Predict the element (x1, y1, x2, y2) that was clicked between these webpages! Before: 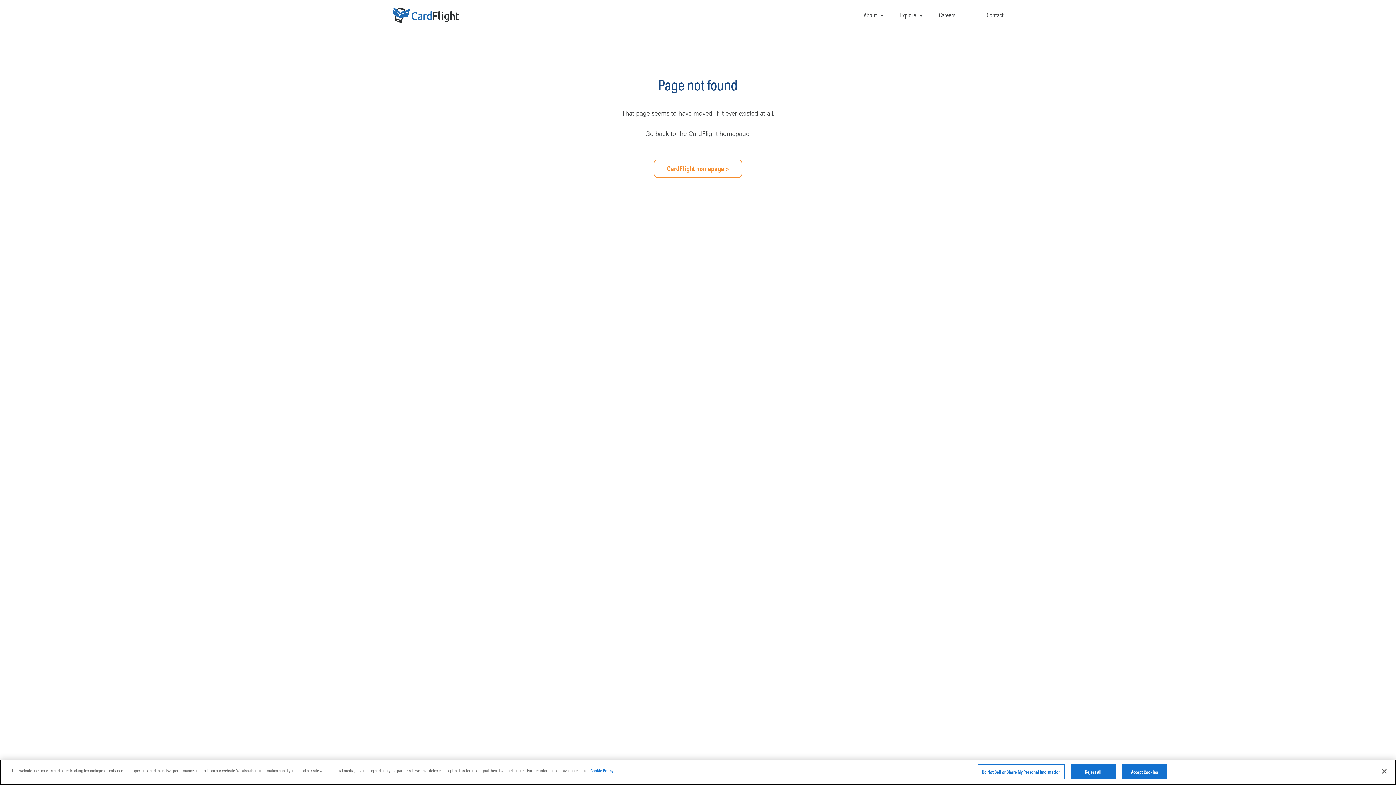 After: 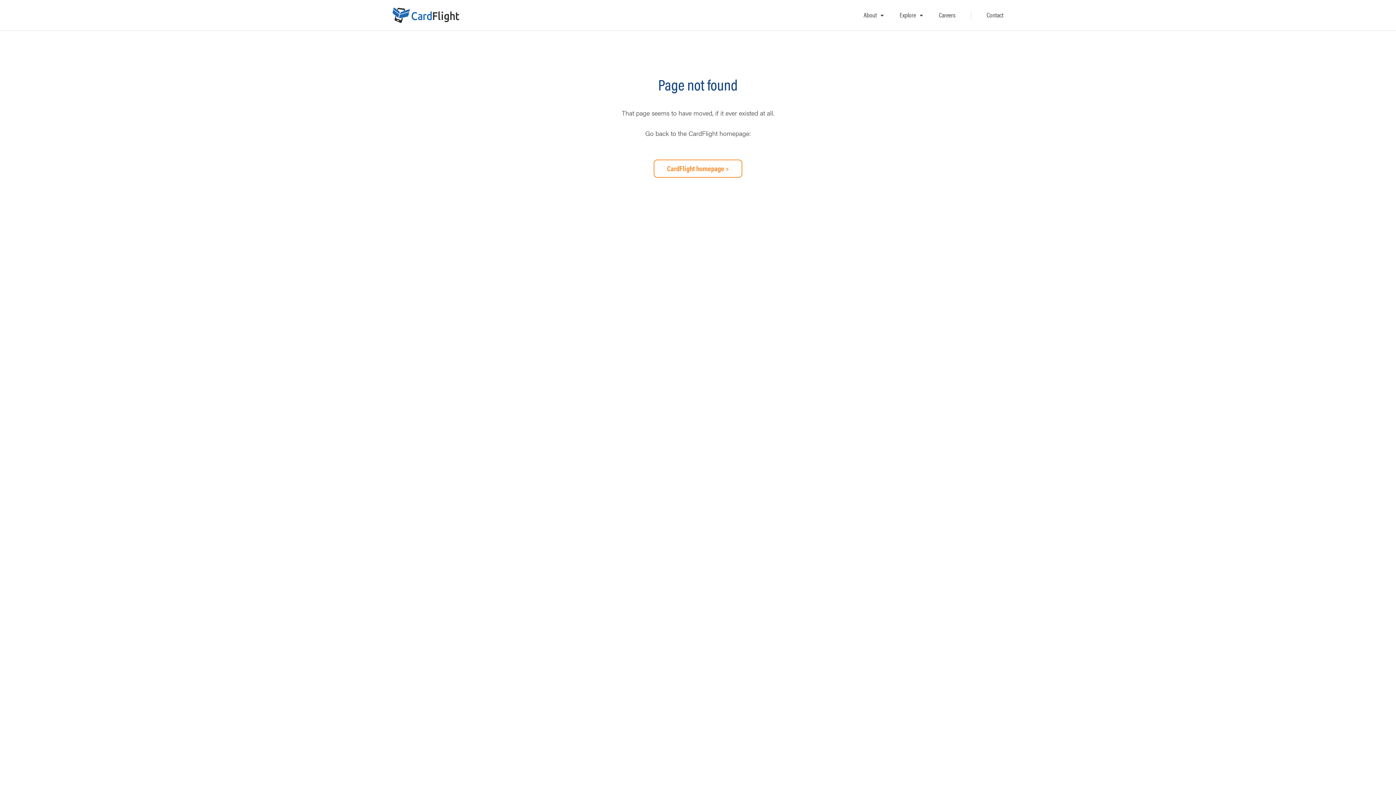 Action: bbox: (863, 0, 876, 29) label: About